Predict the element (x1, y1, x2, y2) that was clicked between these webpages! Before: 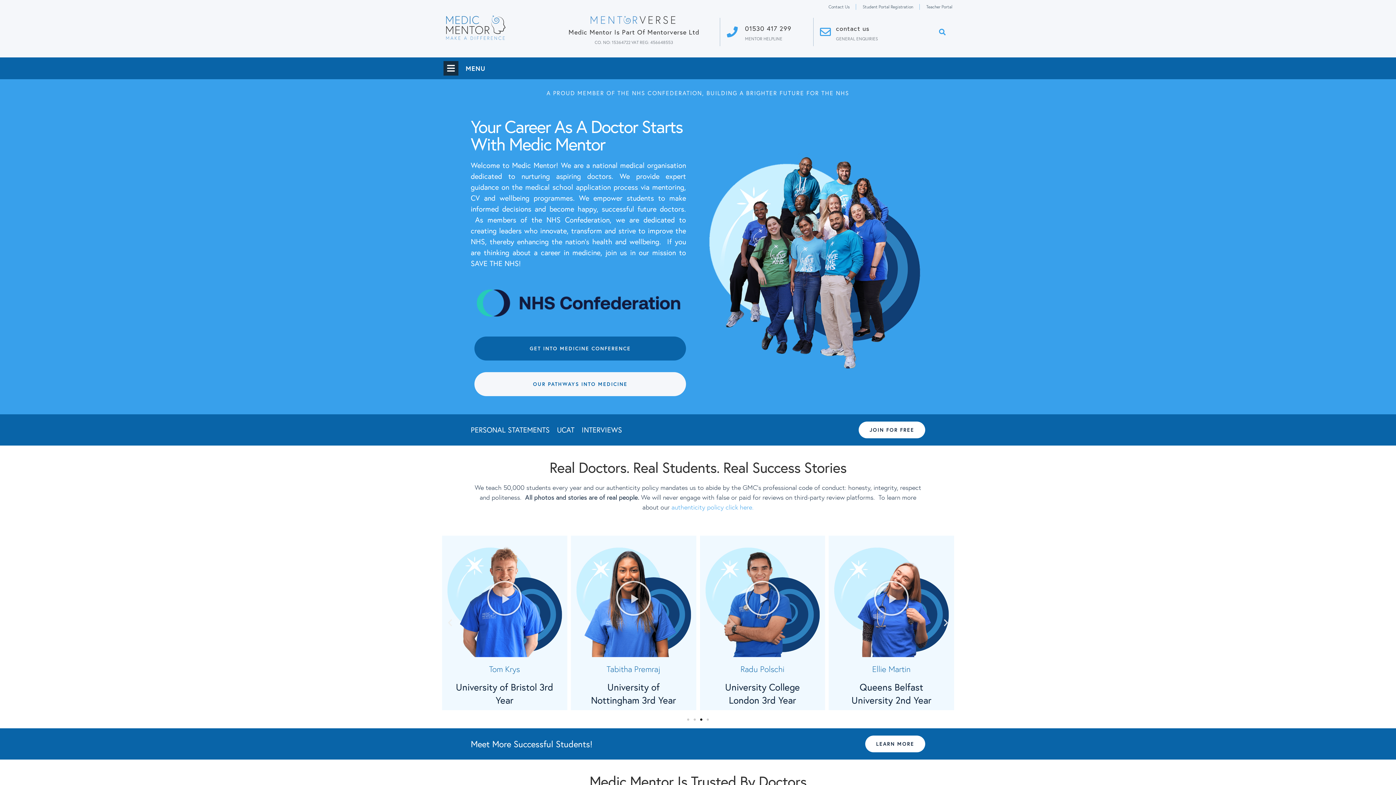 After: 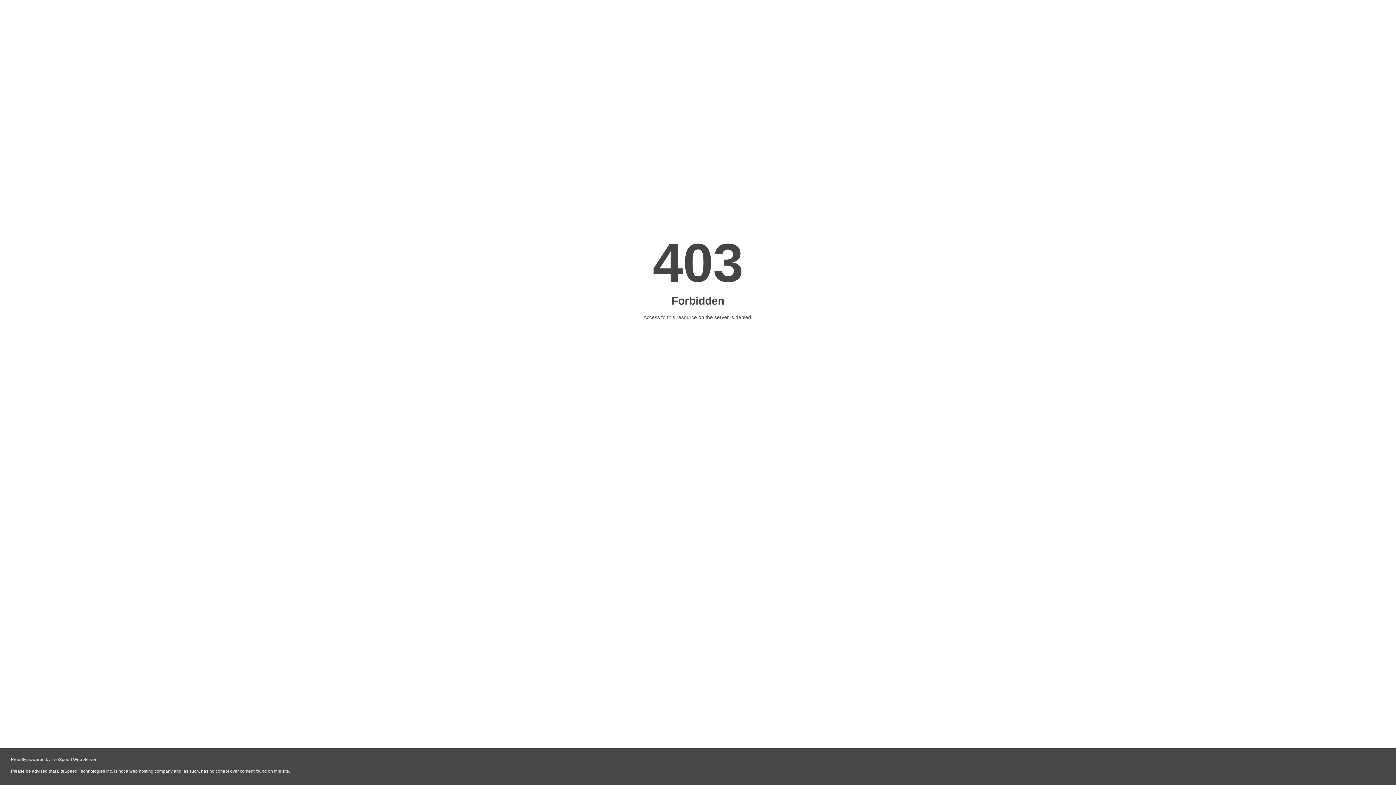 Action: label: Queens Belfast University 2nd Year bbox: (593, 681, 673, 706)